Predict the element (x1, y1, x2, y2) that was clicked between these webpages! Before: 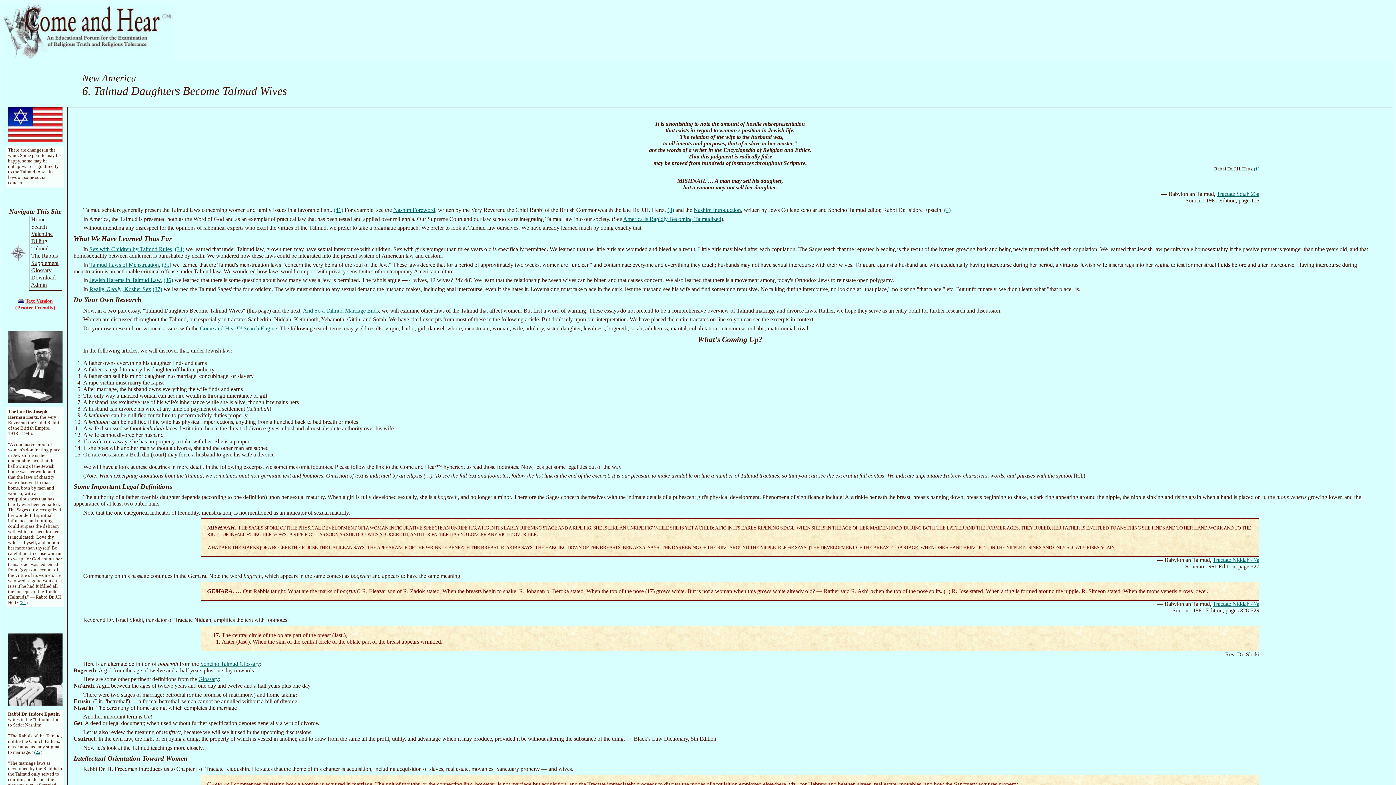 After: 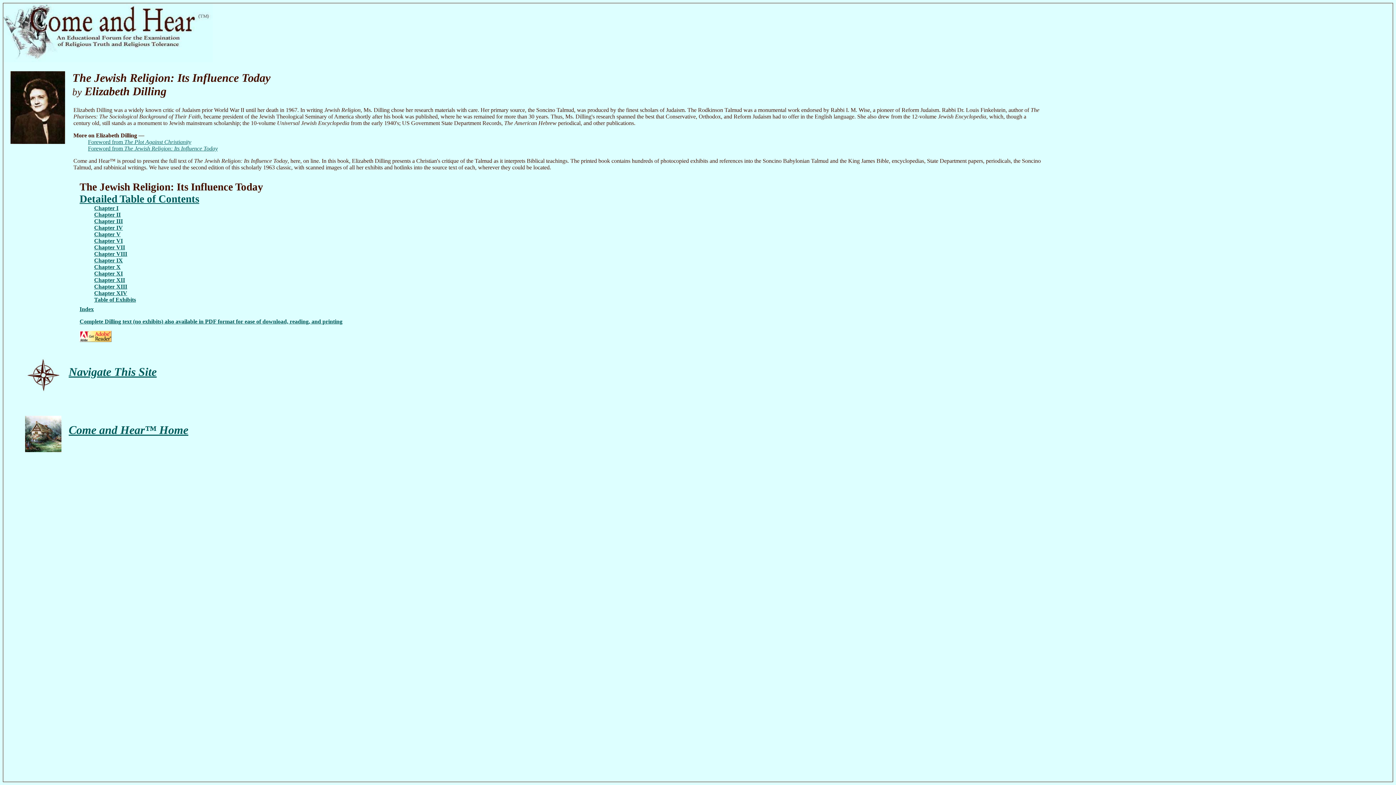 Action: bbox: (31, 238, 47, 244) label: Dilling